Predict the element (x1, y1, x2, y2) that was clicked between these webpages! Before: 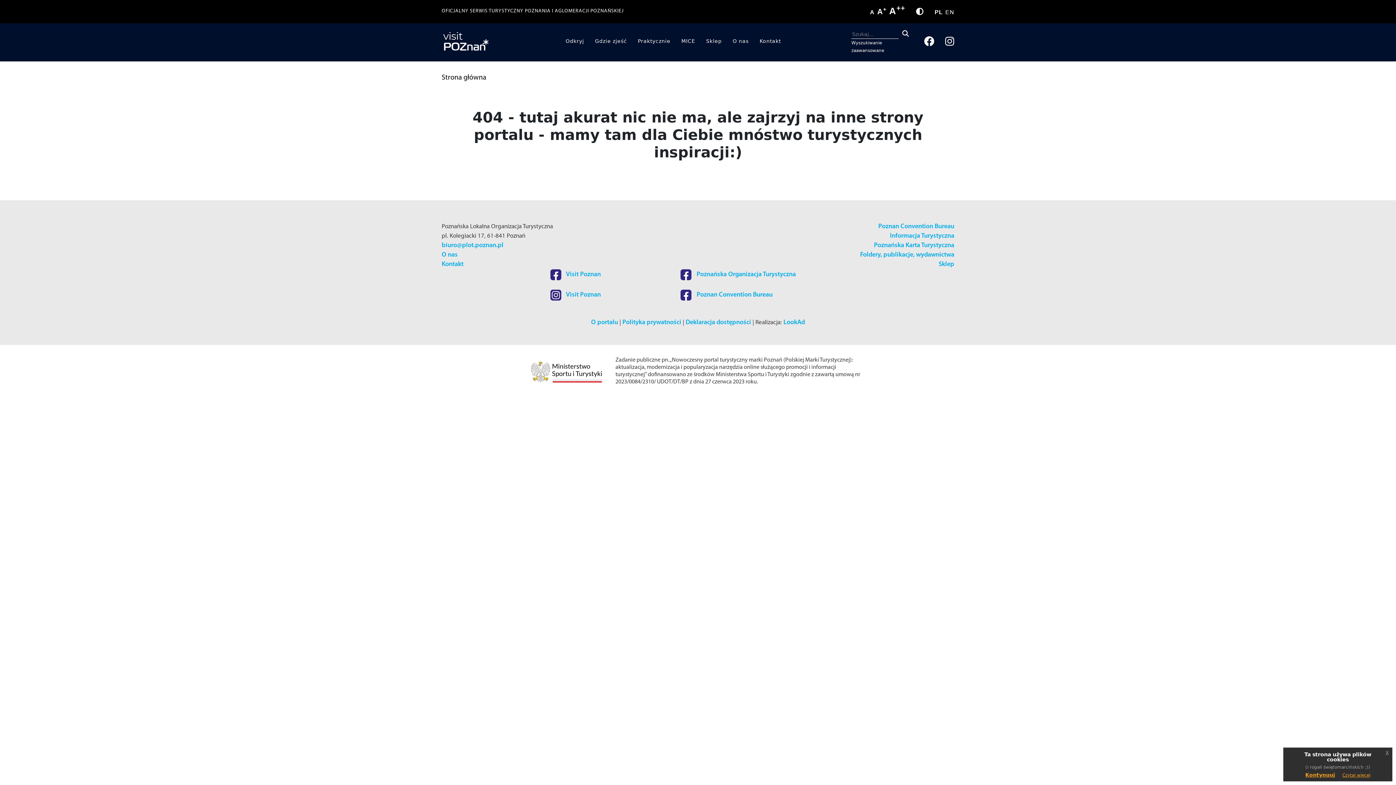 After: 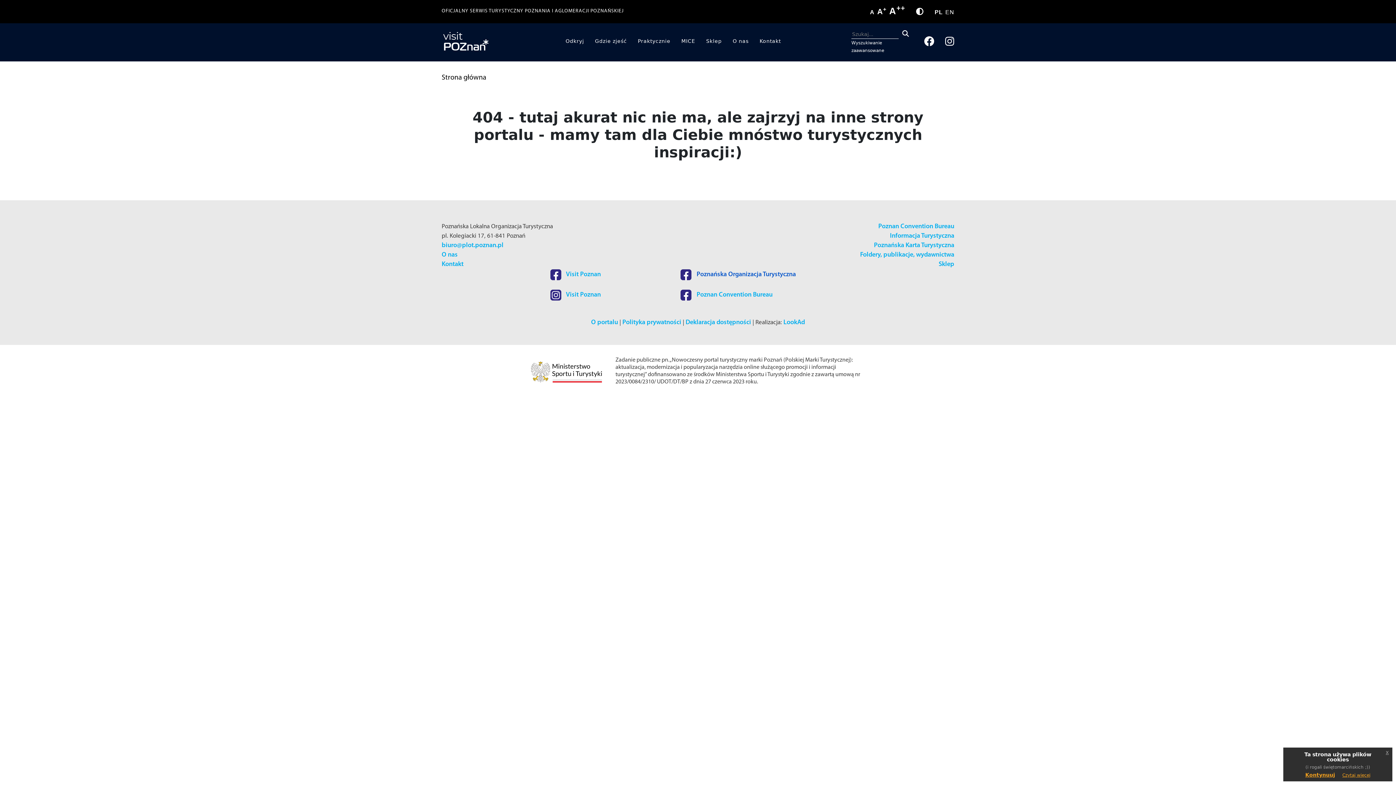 Action: bbox: (680, 271, 796, 278) label:  Poznańska Organizacja Turystyczna